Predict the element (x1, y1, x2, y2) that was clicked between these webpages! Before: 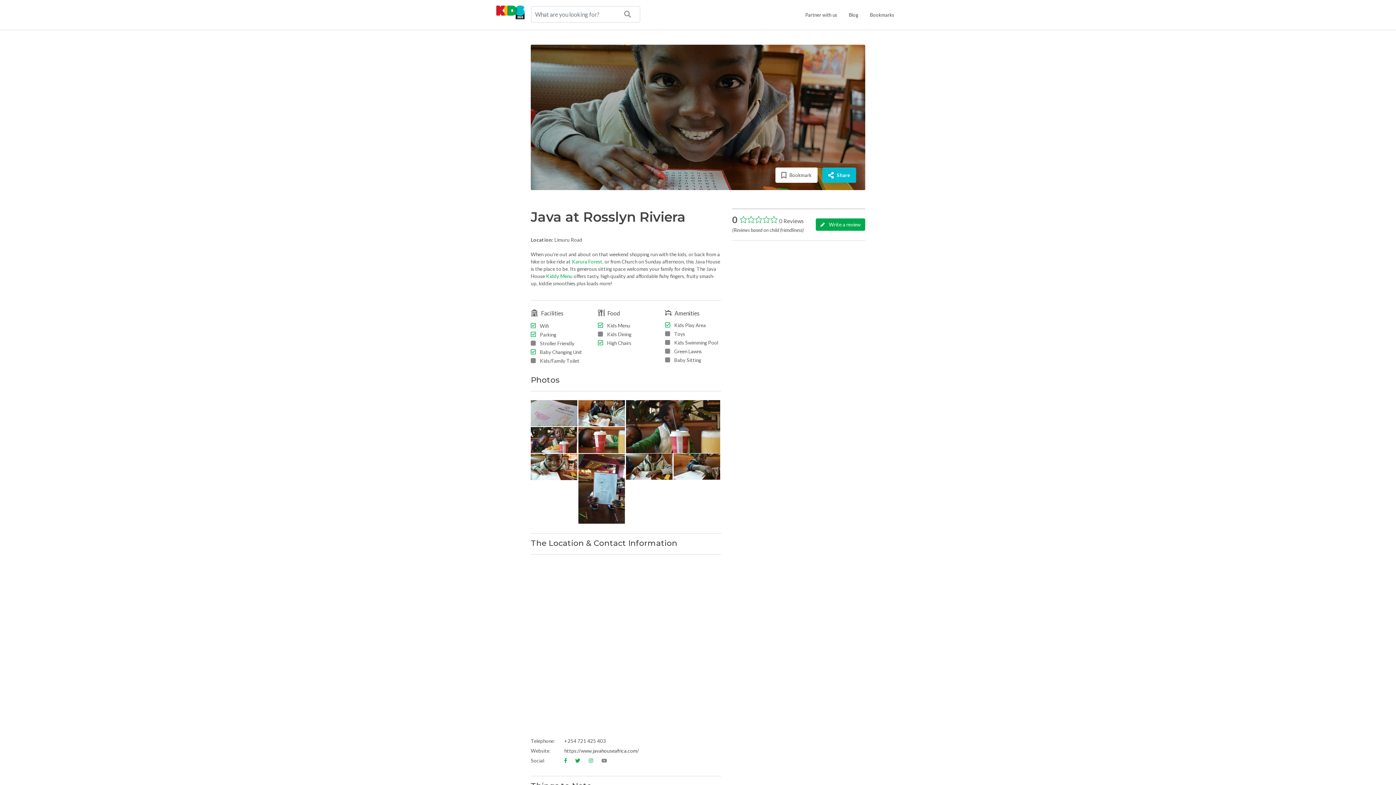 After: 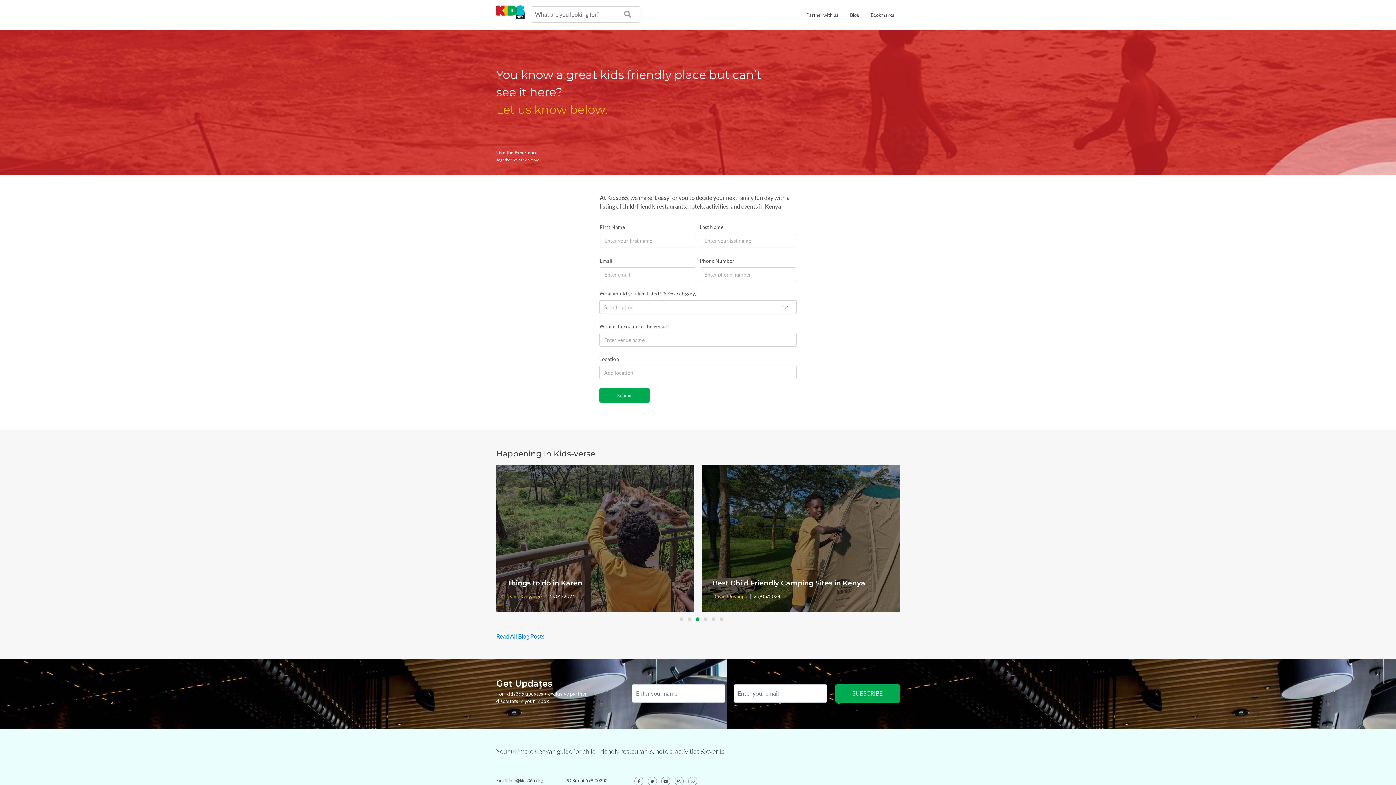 Action: label: Partner with us bbox: (800, 0, 842, 29)